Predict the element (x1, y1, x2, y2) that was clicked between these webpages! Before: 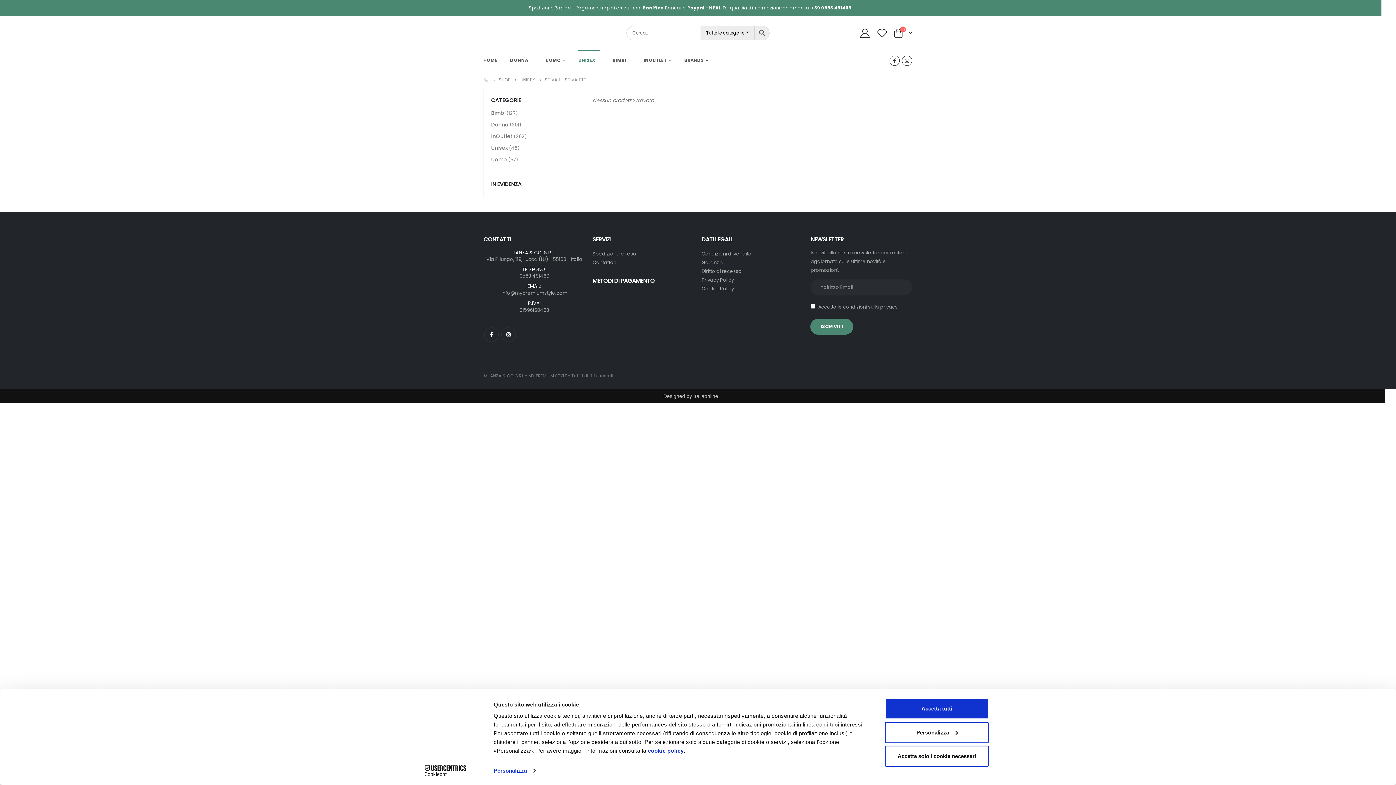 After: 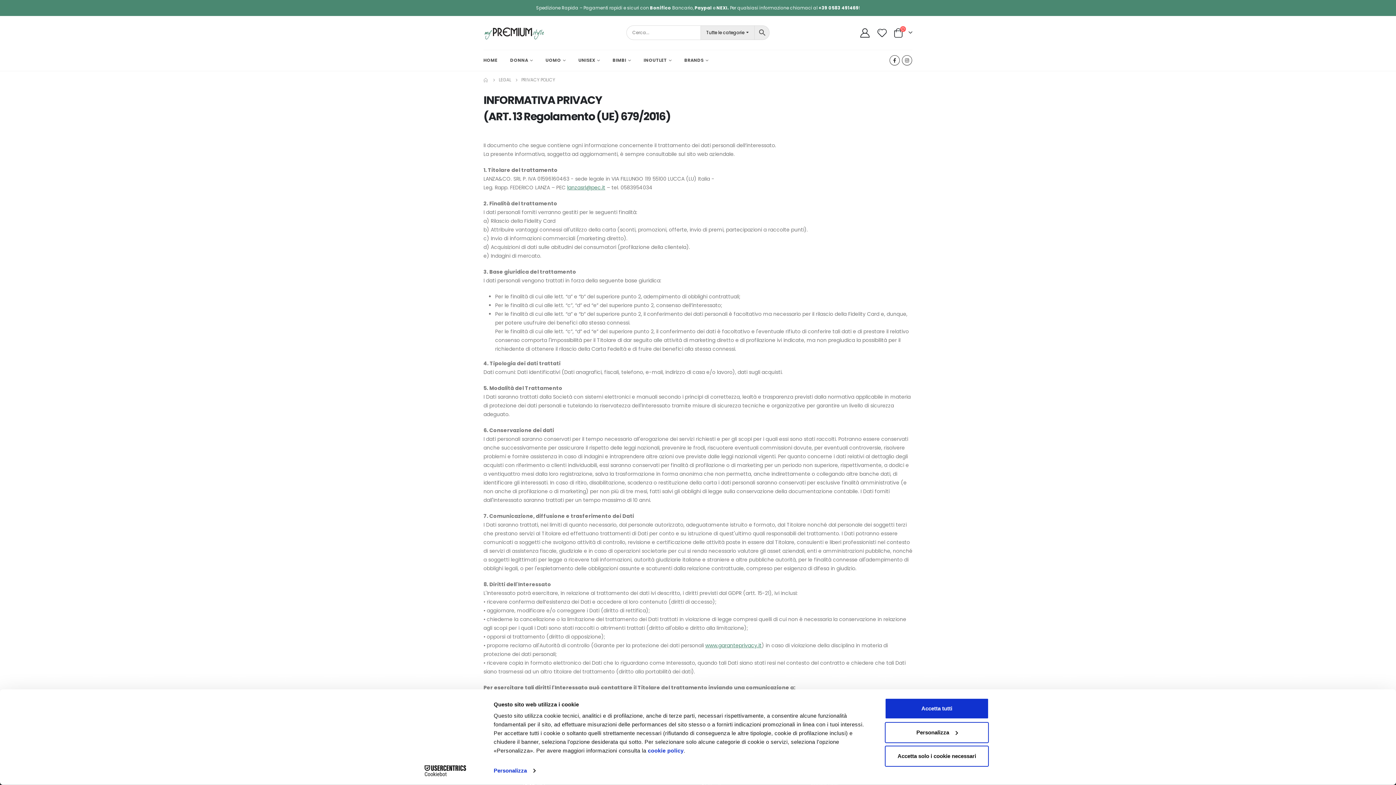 Action: label: privacy bbox: (880, 304, 897, 310)